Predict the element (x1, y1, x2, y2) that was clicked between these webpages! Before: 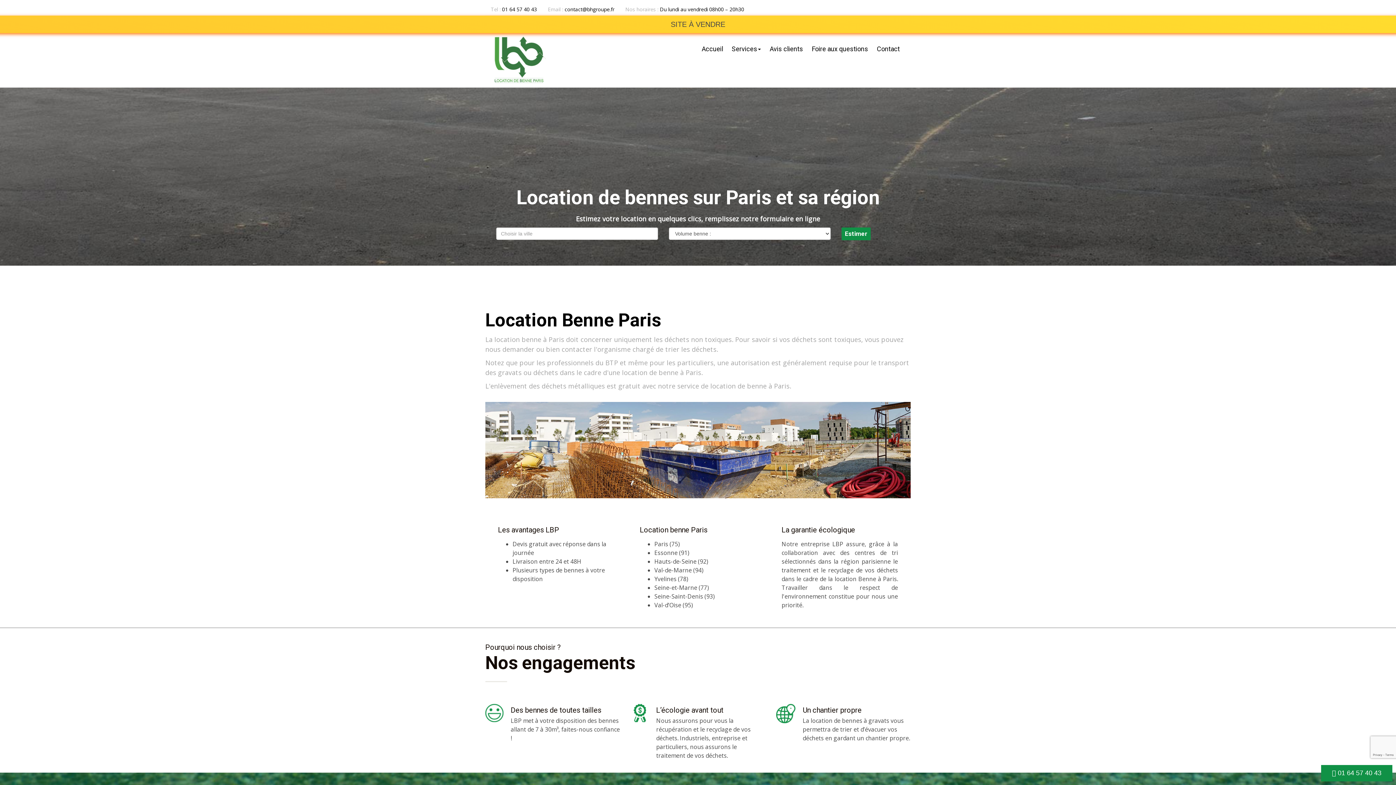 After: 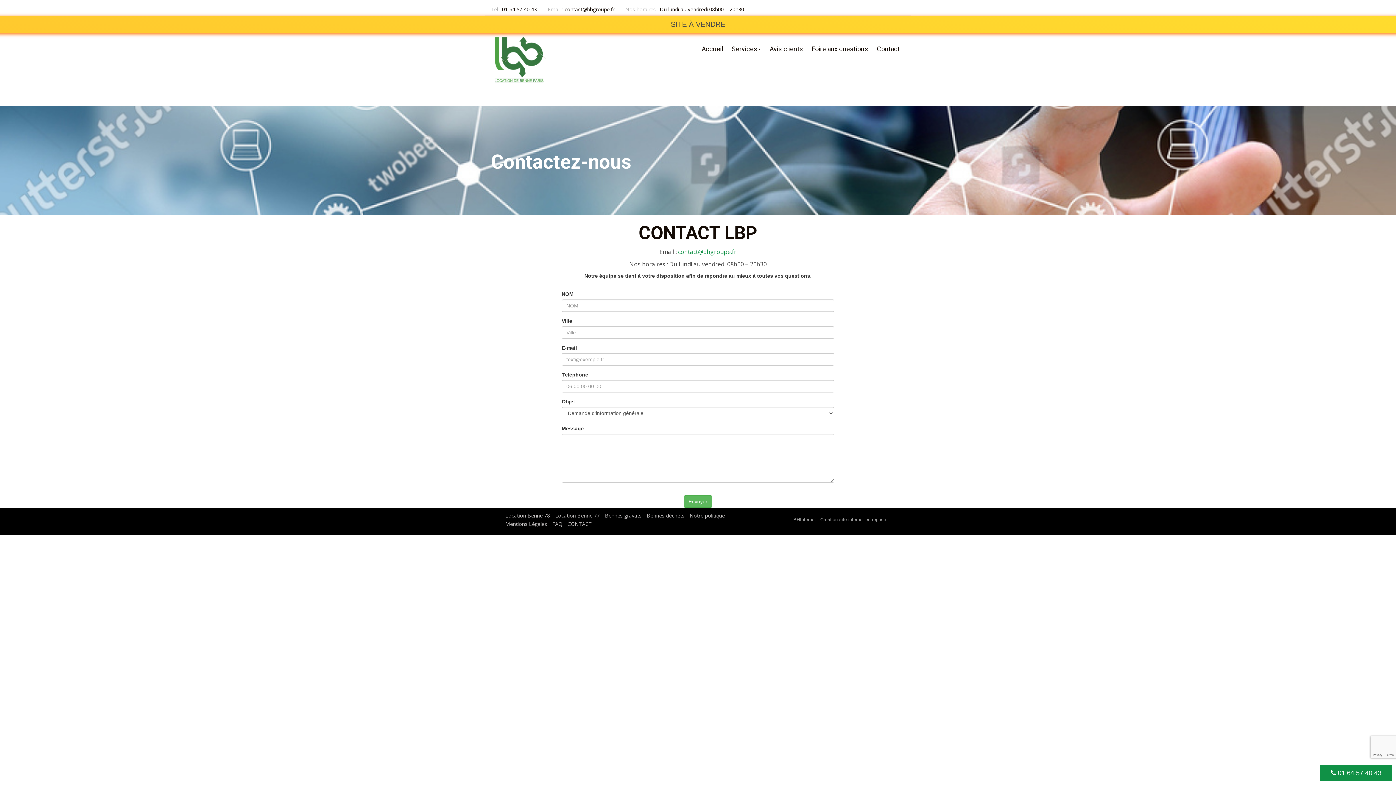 Action: bbox: (877, 45, 900, 52) label: Contact